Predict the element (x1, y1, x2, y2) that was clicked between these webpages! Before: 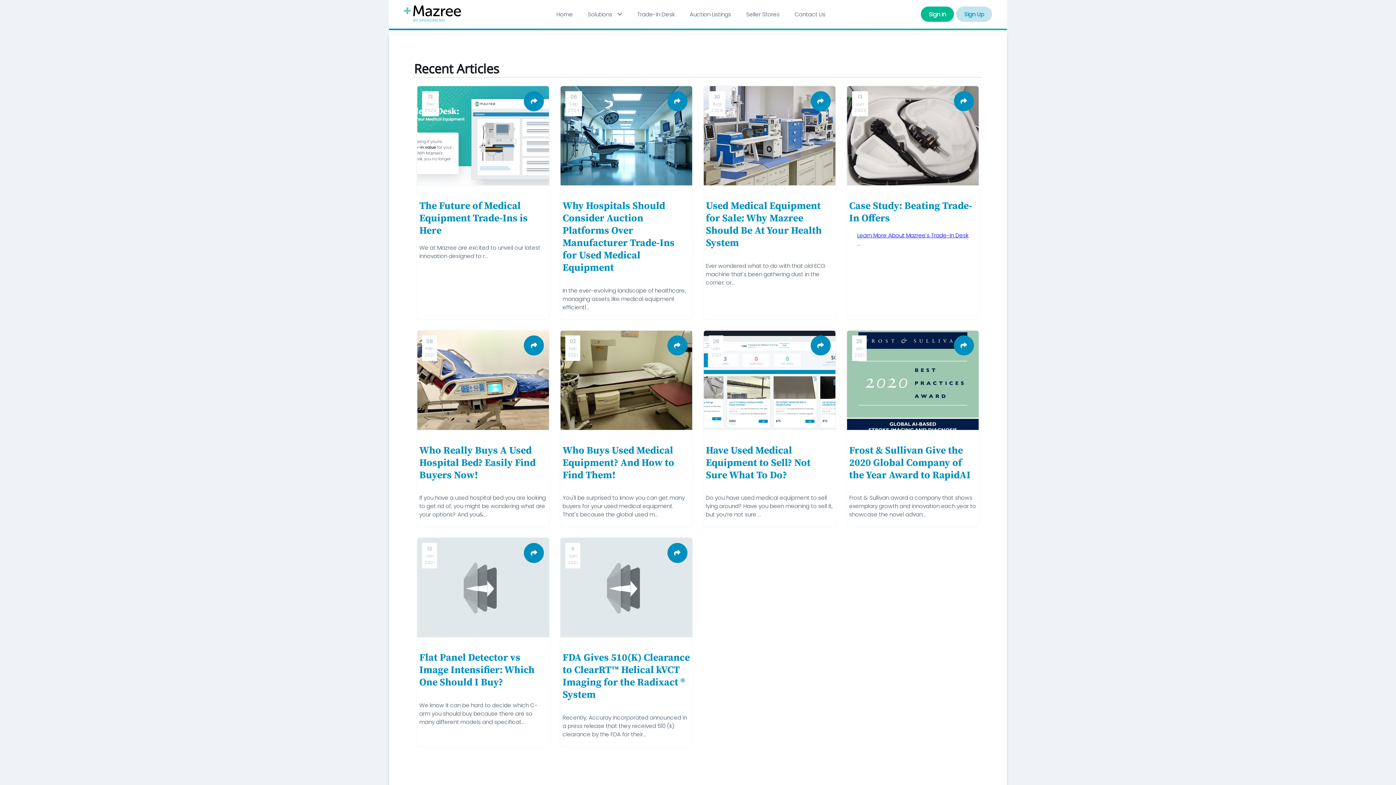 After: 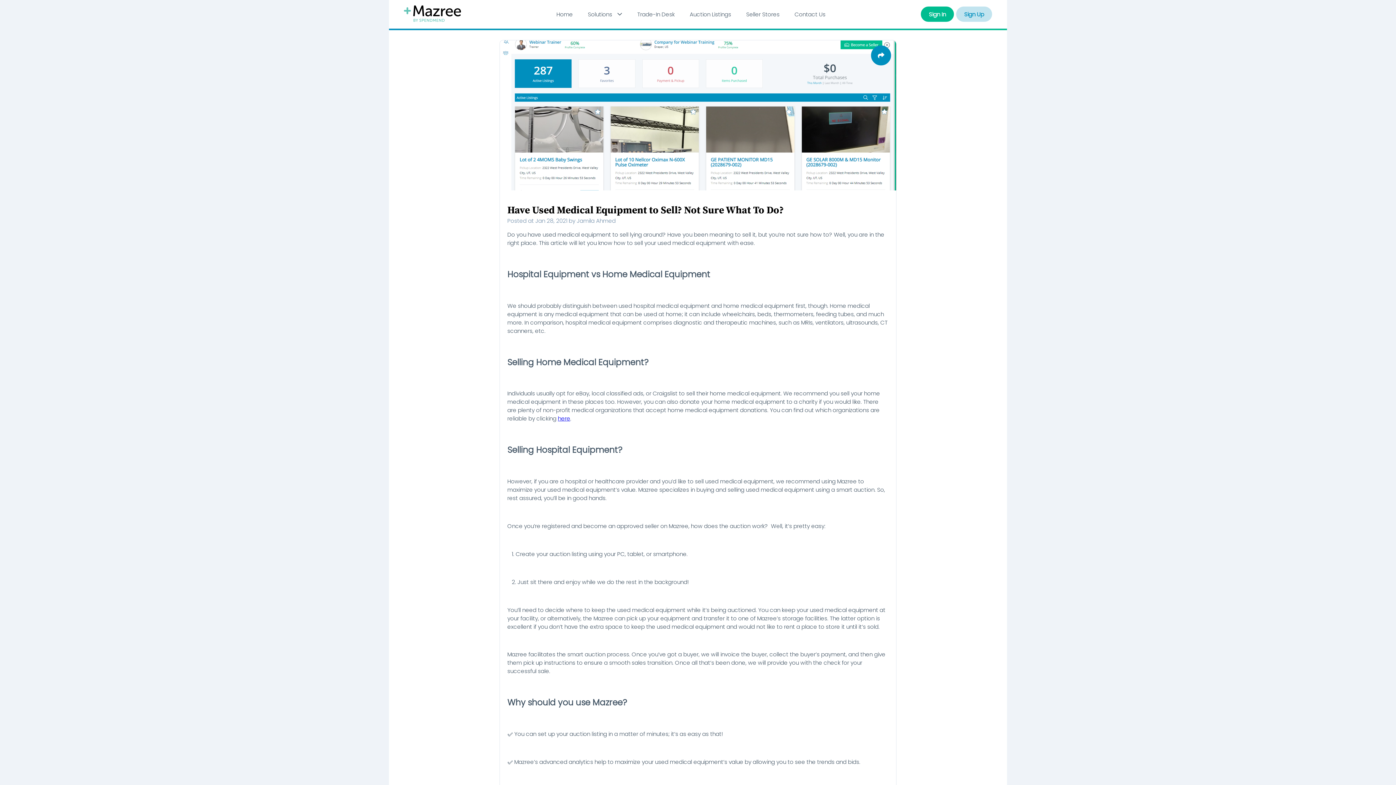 Action: label: Have Used Medical Equipment to Sell? Not Sure What To Do? bbox: (706, 444, 810, 481)